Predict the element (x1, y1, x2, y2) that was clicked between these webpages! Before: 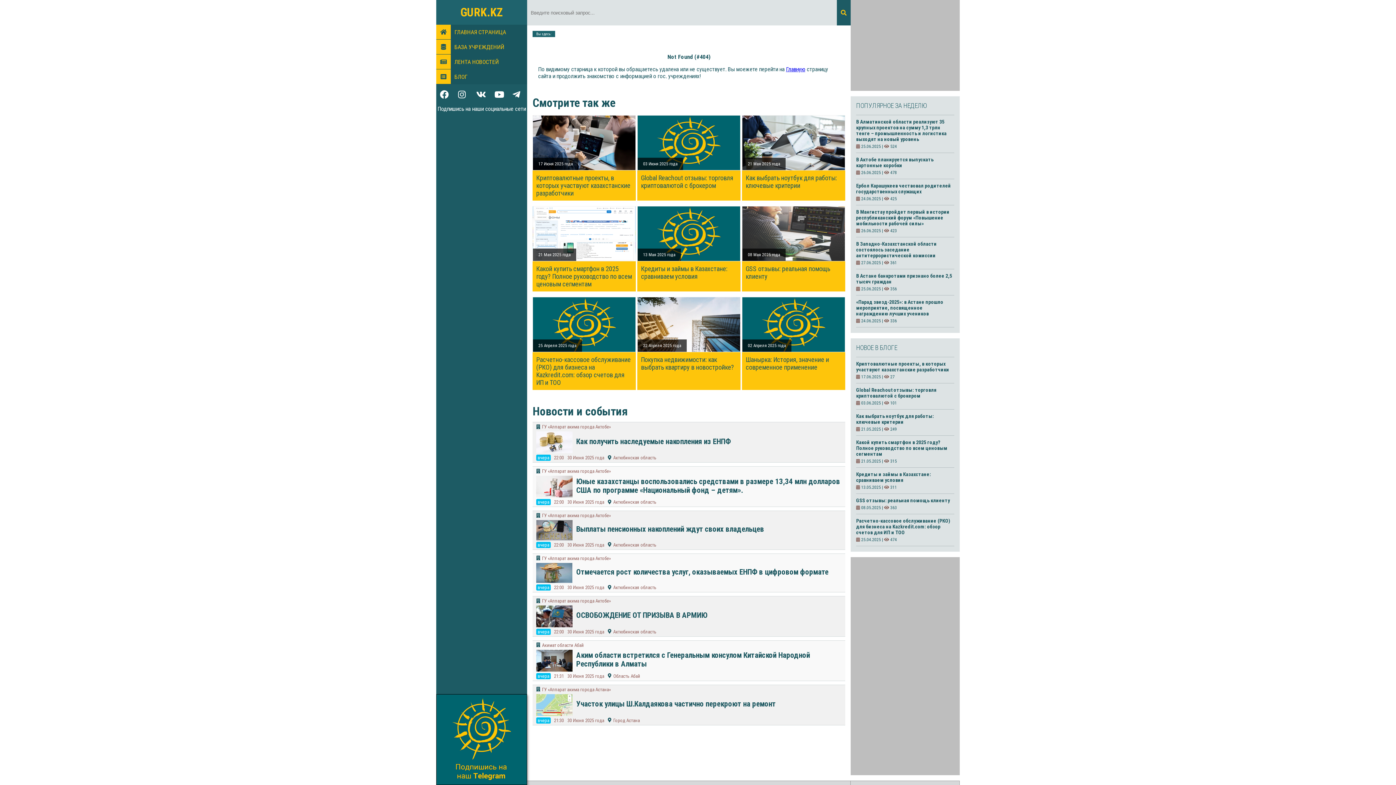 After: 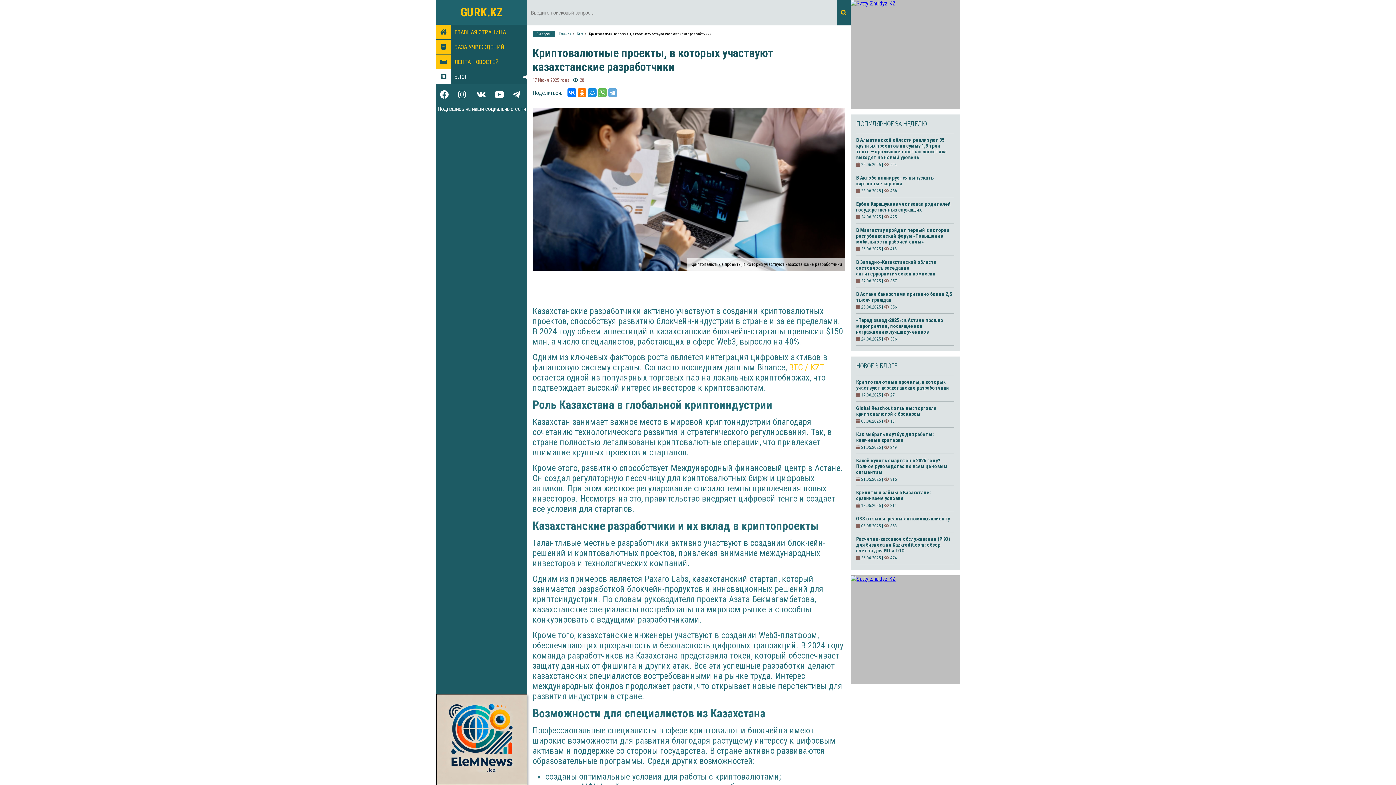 Action: bbox: (533, 115, 635, 170)